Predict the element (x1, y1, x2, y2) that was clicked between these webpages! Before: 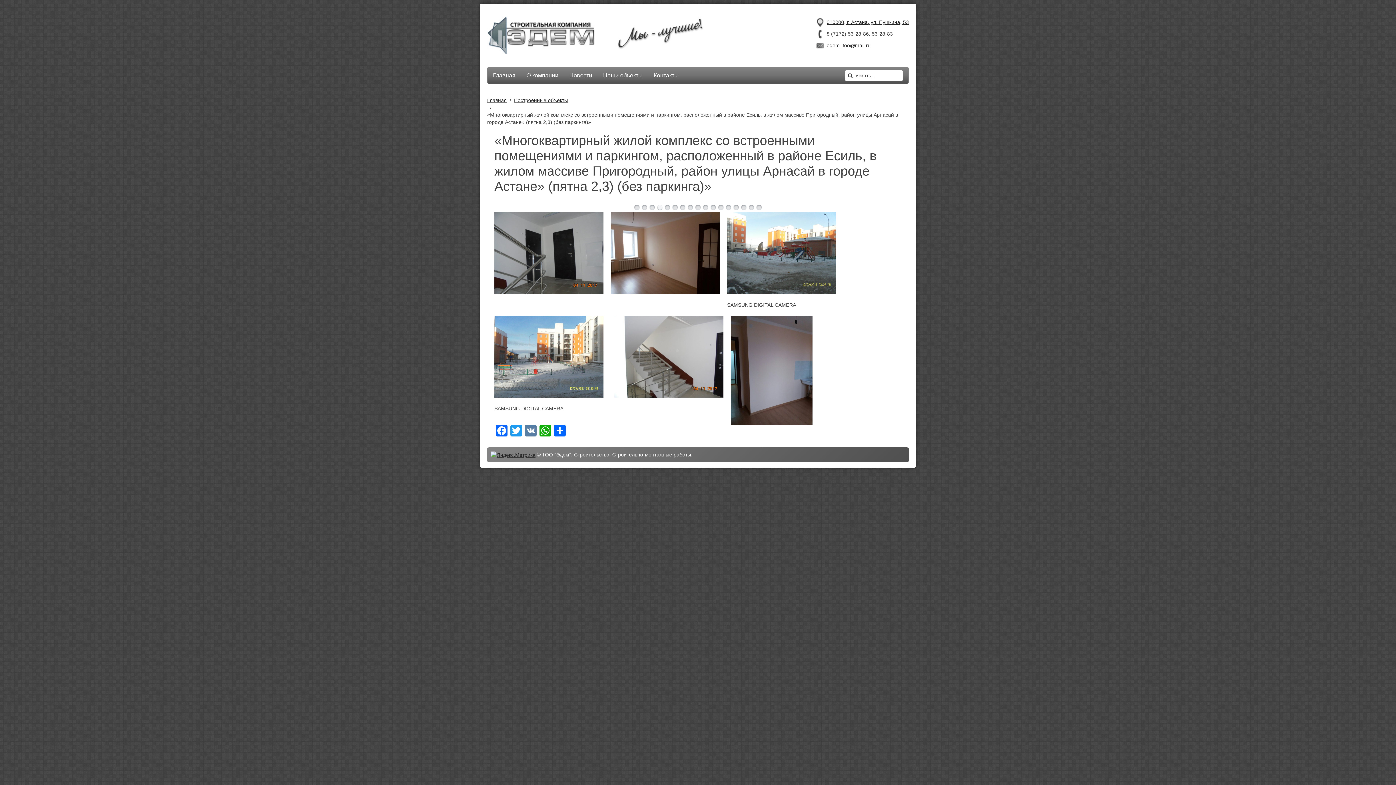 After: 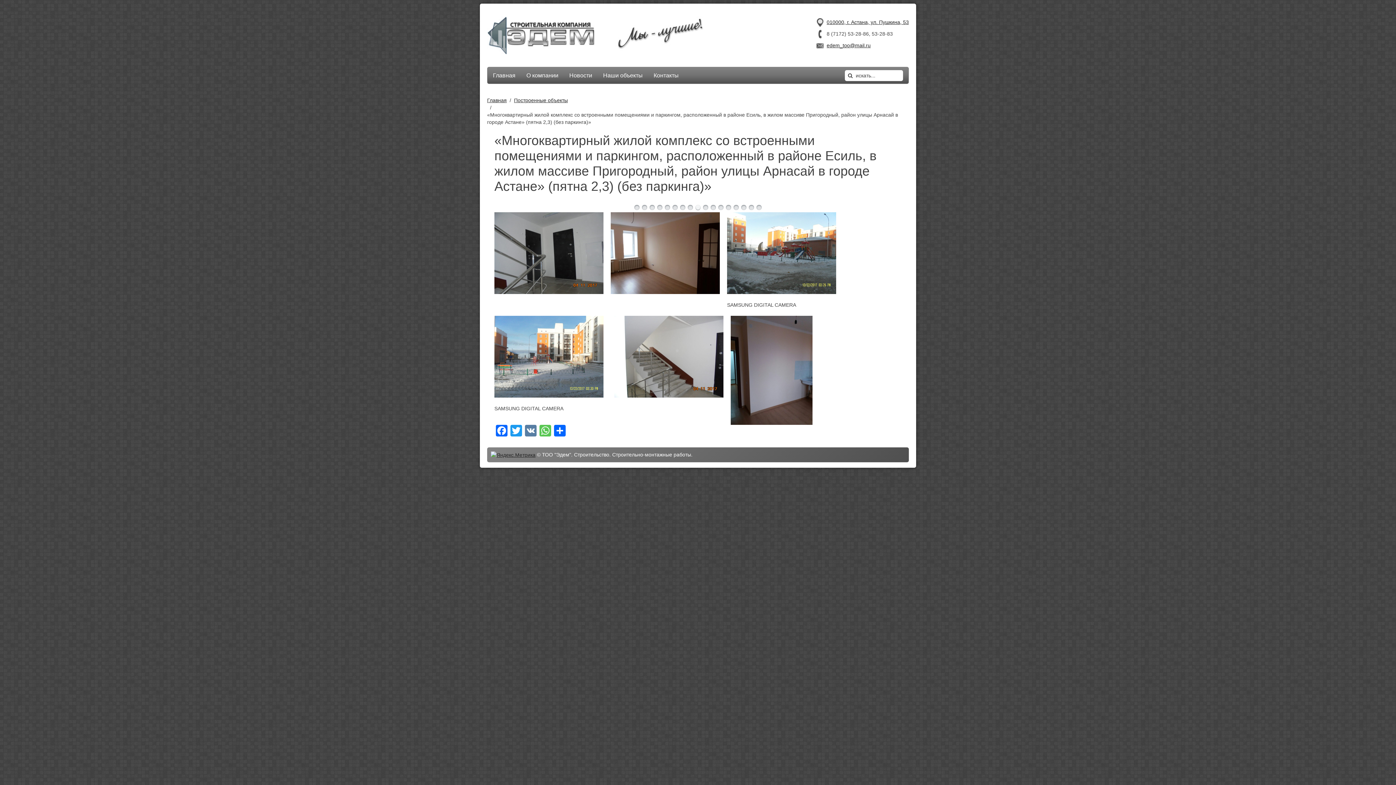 Action: bbox: (538, 425, 552, 438) label: WhatsApp